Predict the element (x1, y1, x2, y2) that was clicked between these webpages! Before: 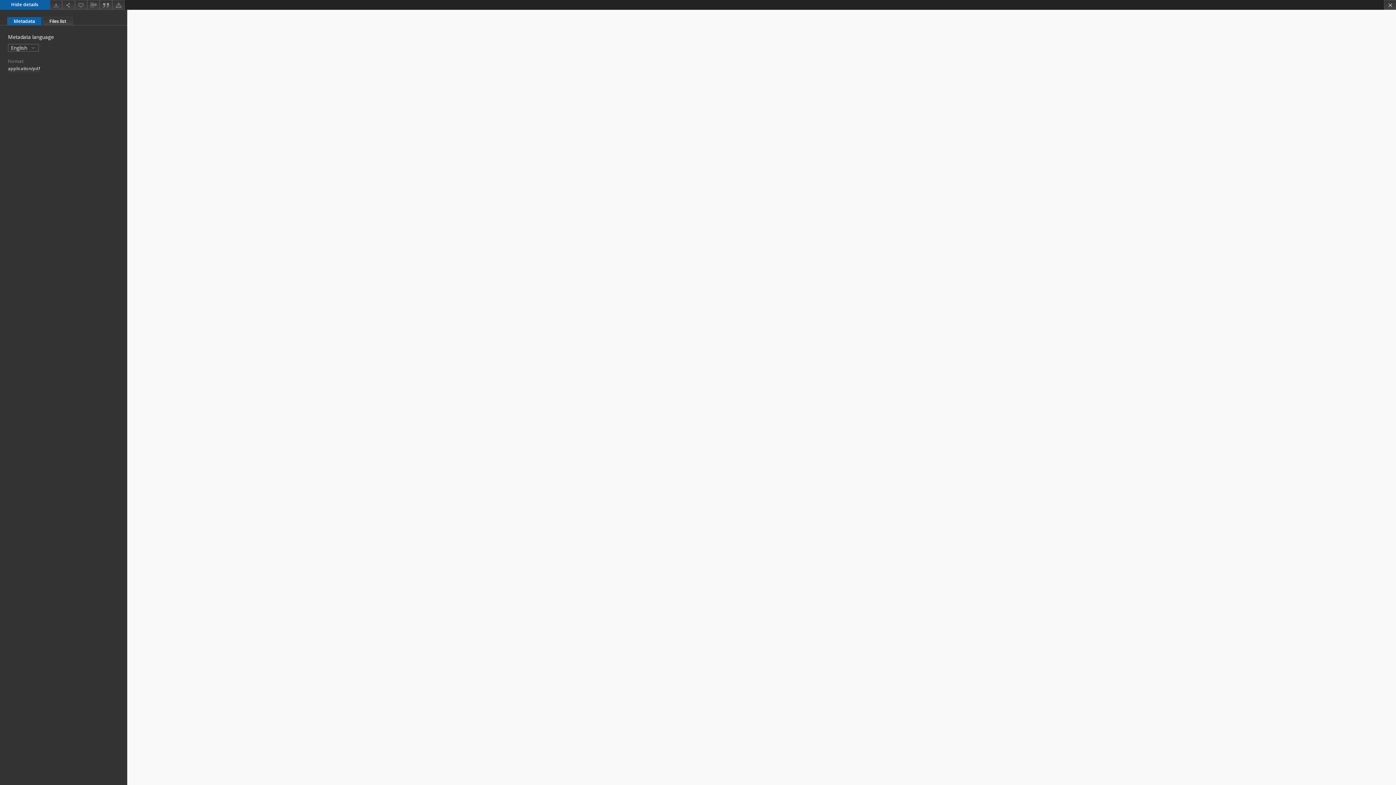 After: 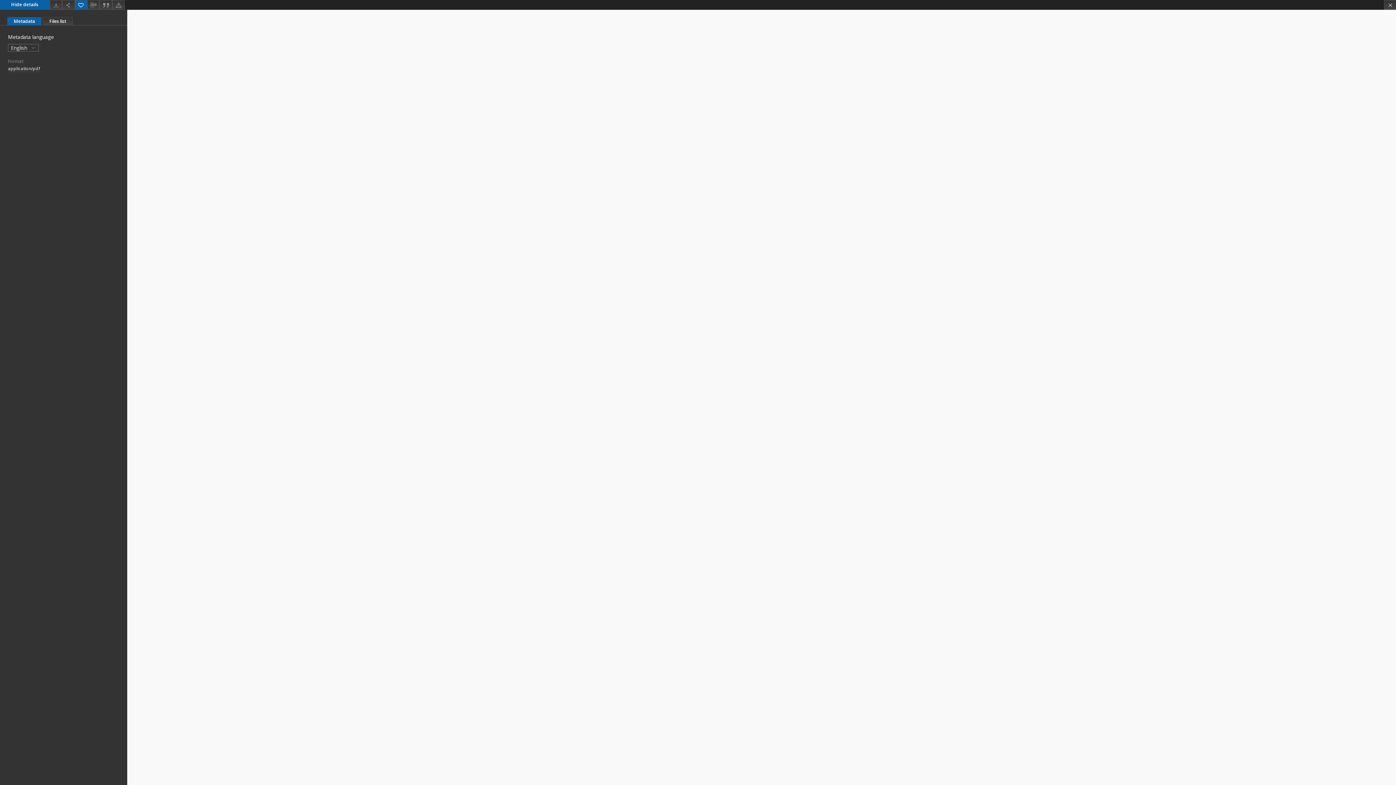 Action: label: Add to favorites bbox: (74, 0, 87, 9)